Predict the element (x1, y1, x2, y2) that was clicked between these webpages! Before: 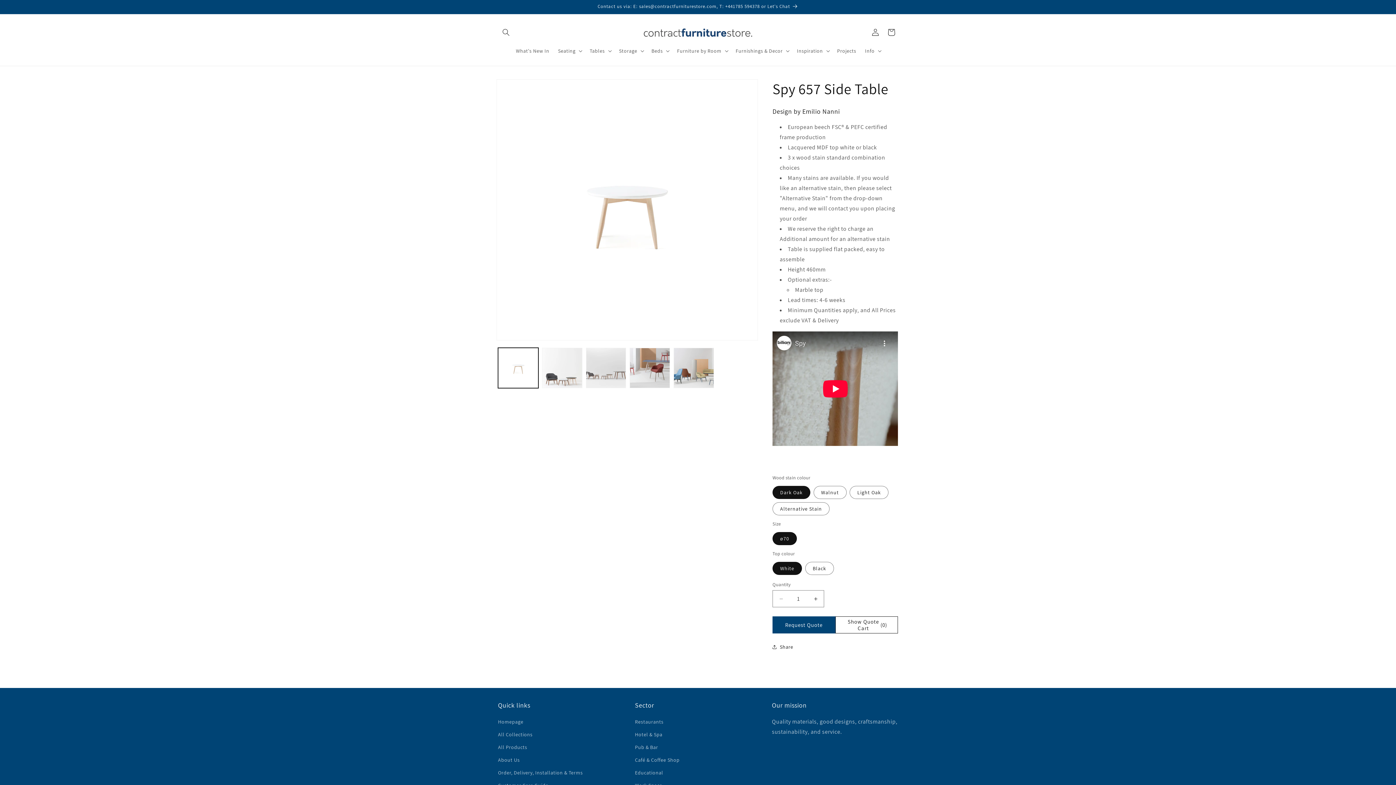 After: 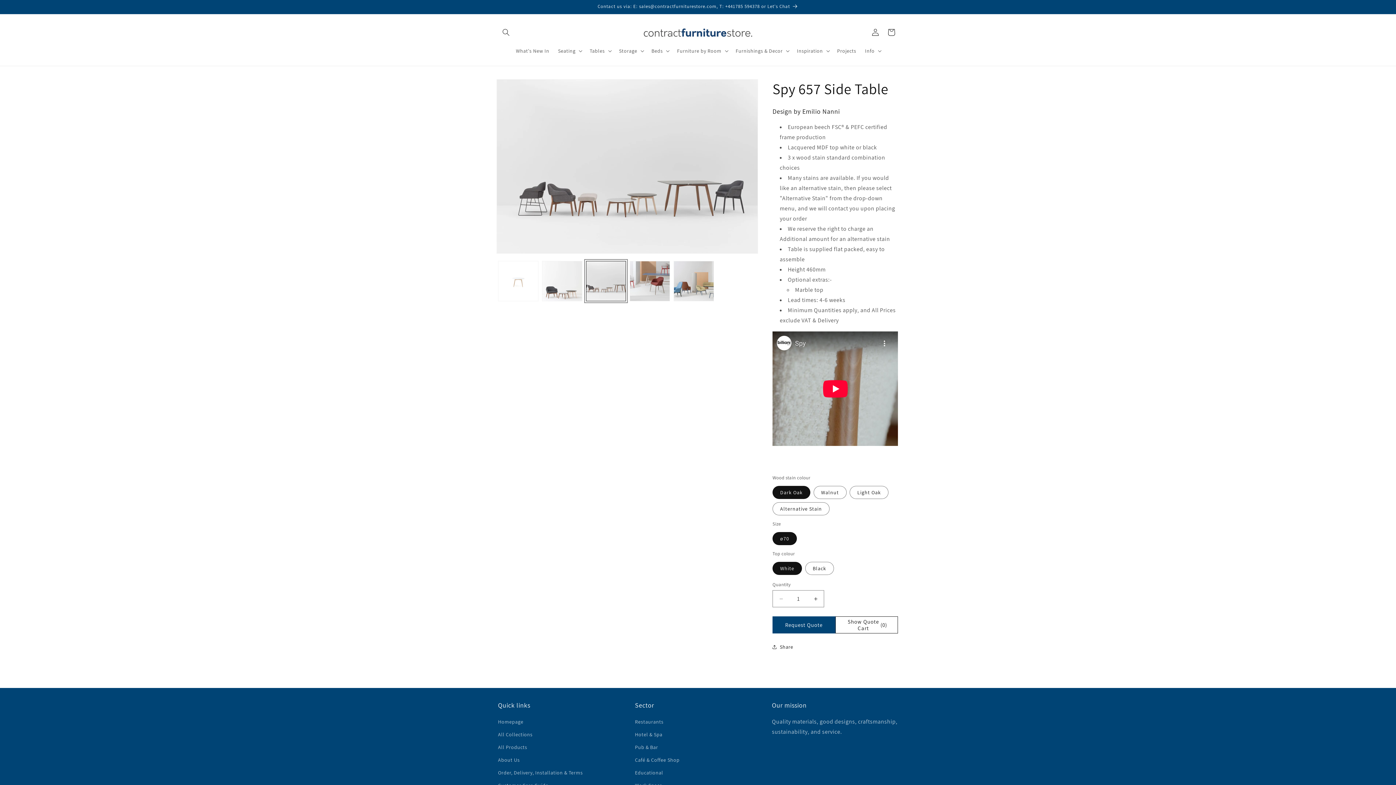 Action: bbox: (586, 348, 626, 388) label: Load image 3 in gallery view